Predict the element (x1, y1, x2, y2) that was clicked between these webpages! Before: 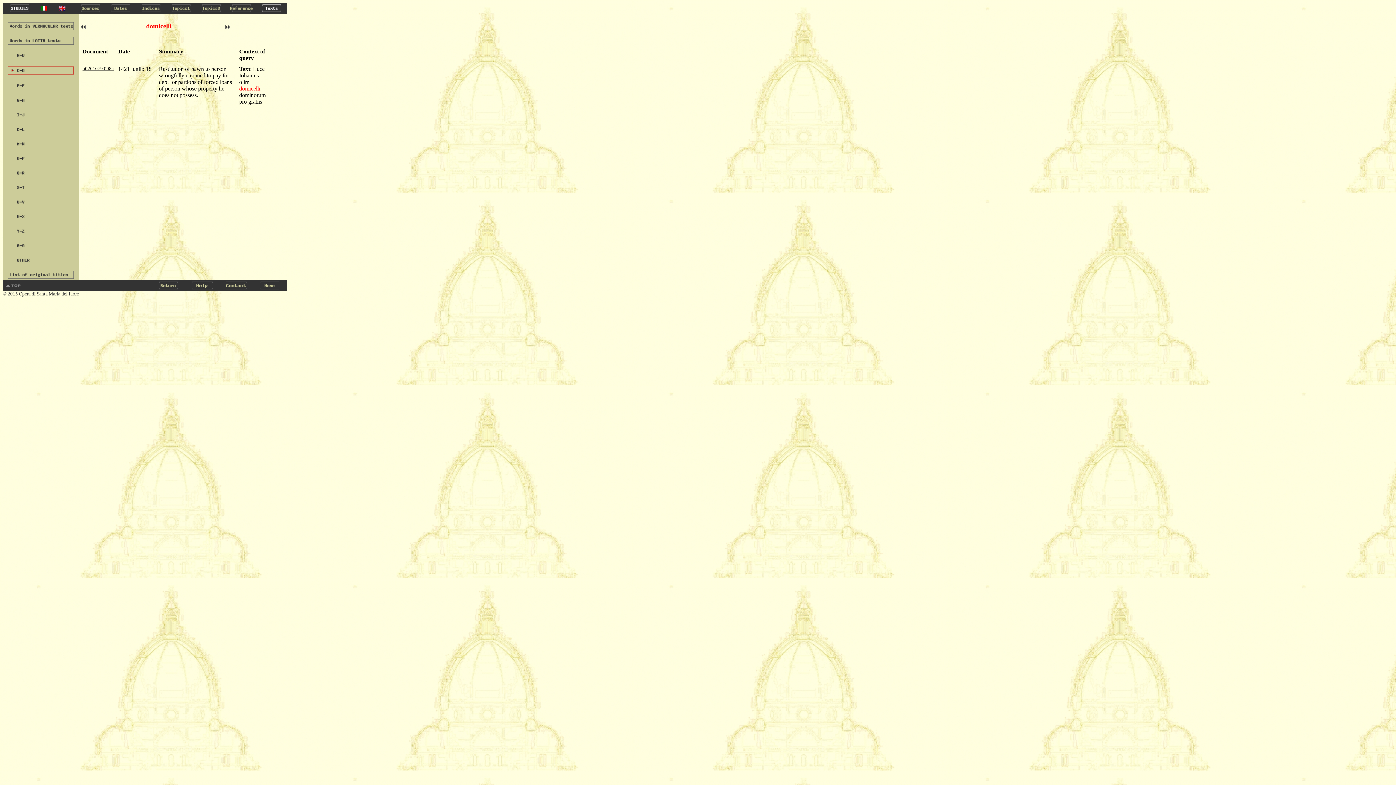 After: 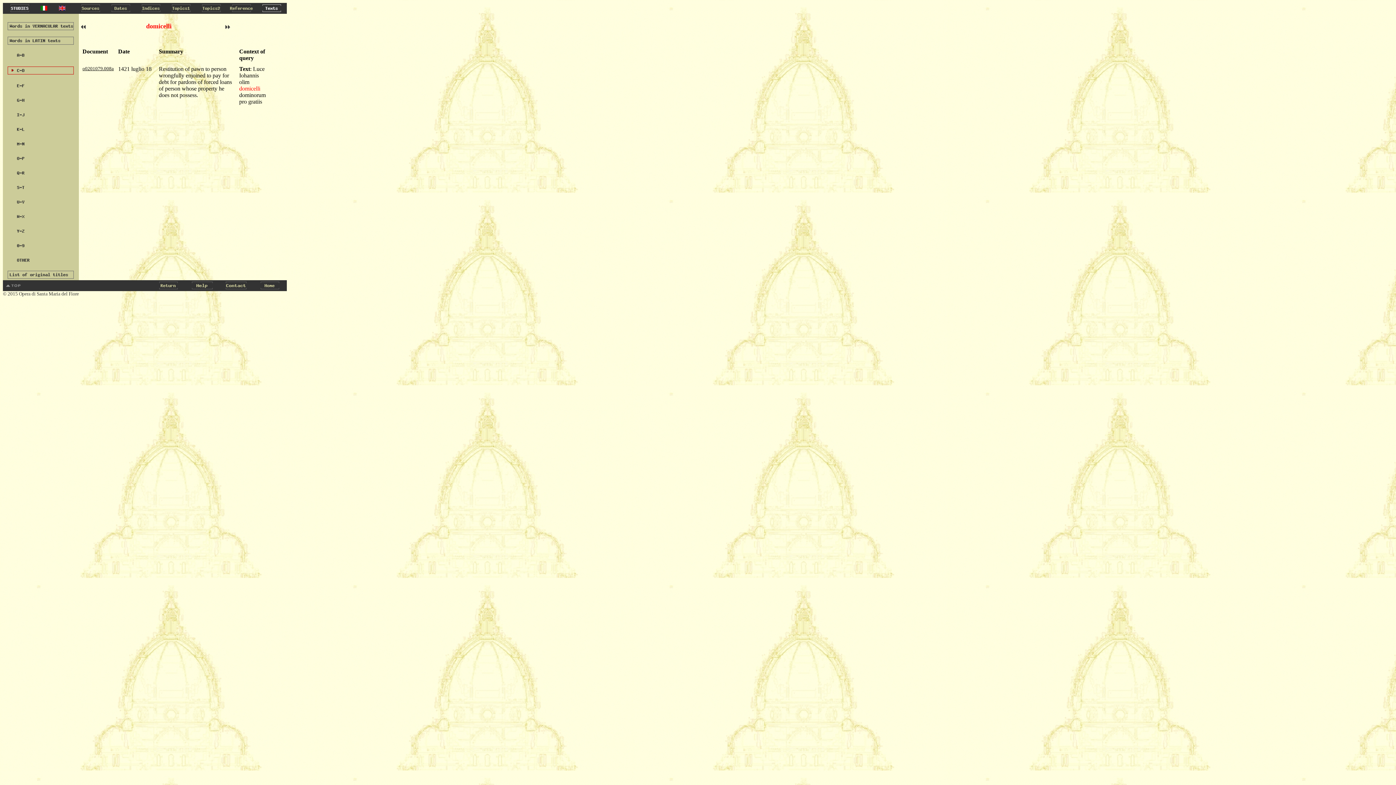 Action: bbox: (58, 5, 65, 11)